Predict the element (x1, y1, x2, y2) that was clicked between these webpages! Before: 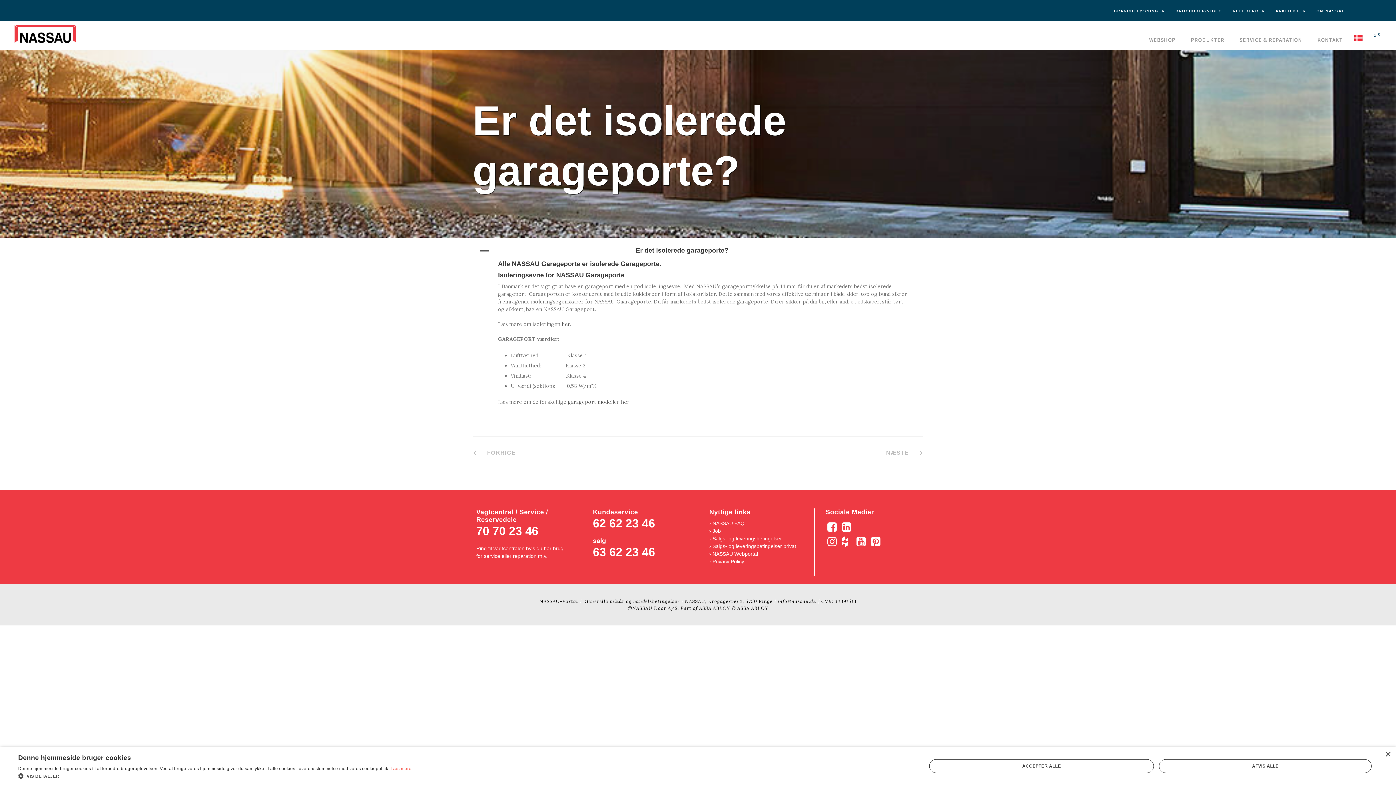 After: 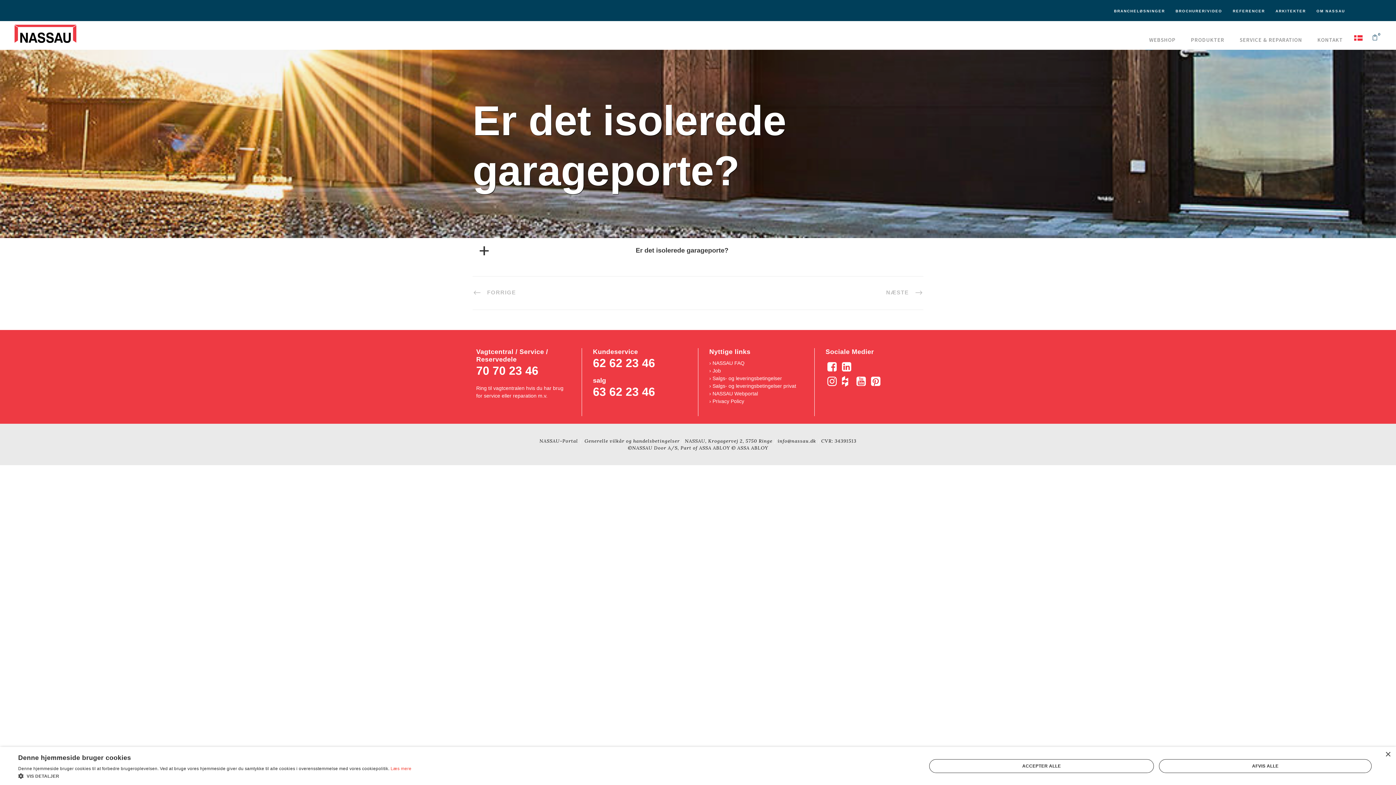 Action: label: A
Er det isolerede garageporte? bbox: (478, 245, 918, 256)